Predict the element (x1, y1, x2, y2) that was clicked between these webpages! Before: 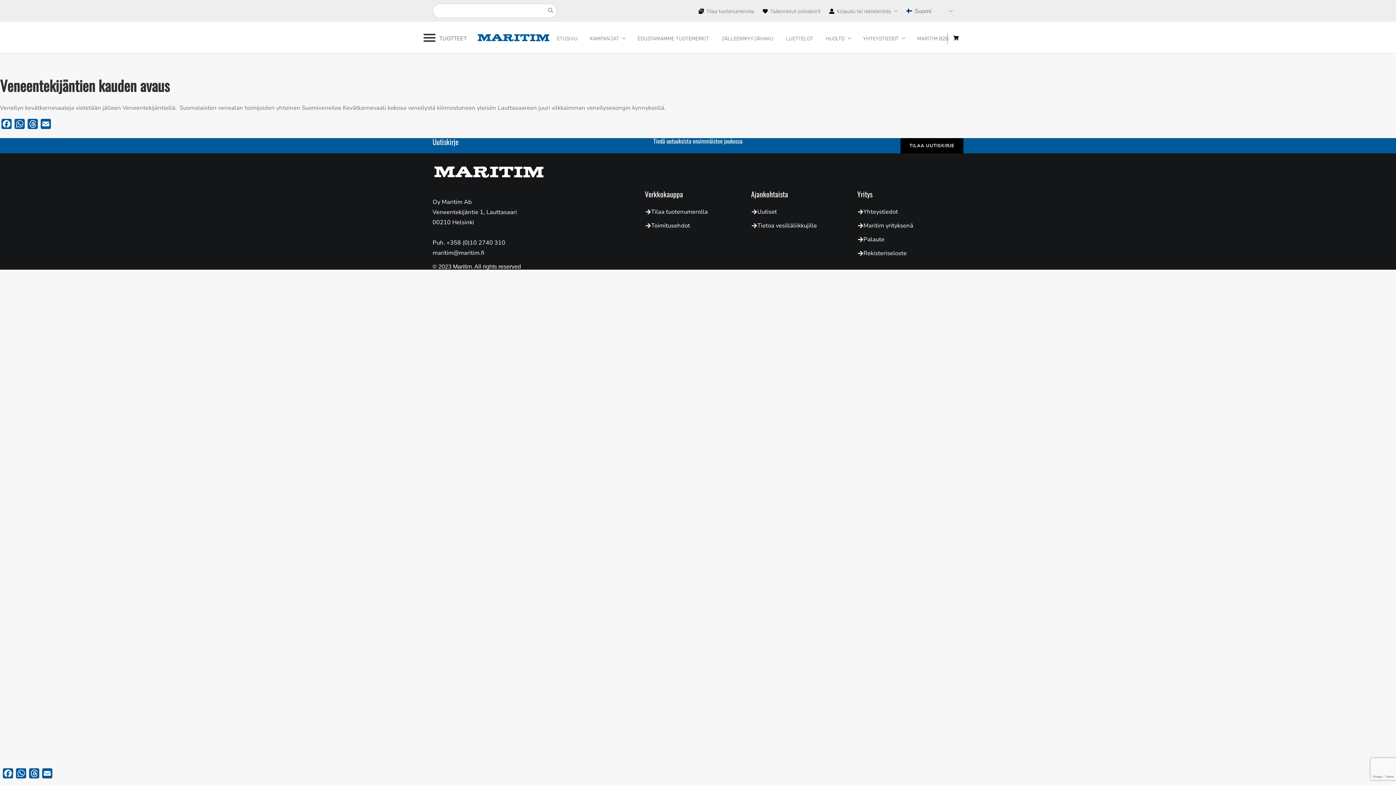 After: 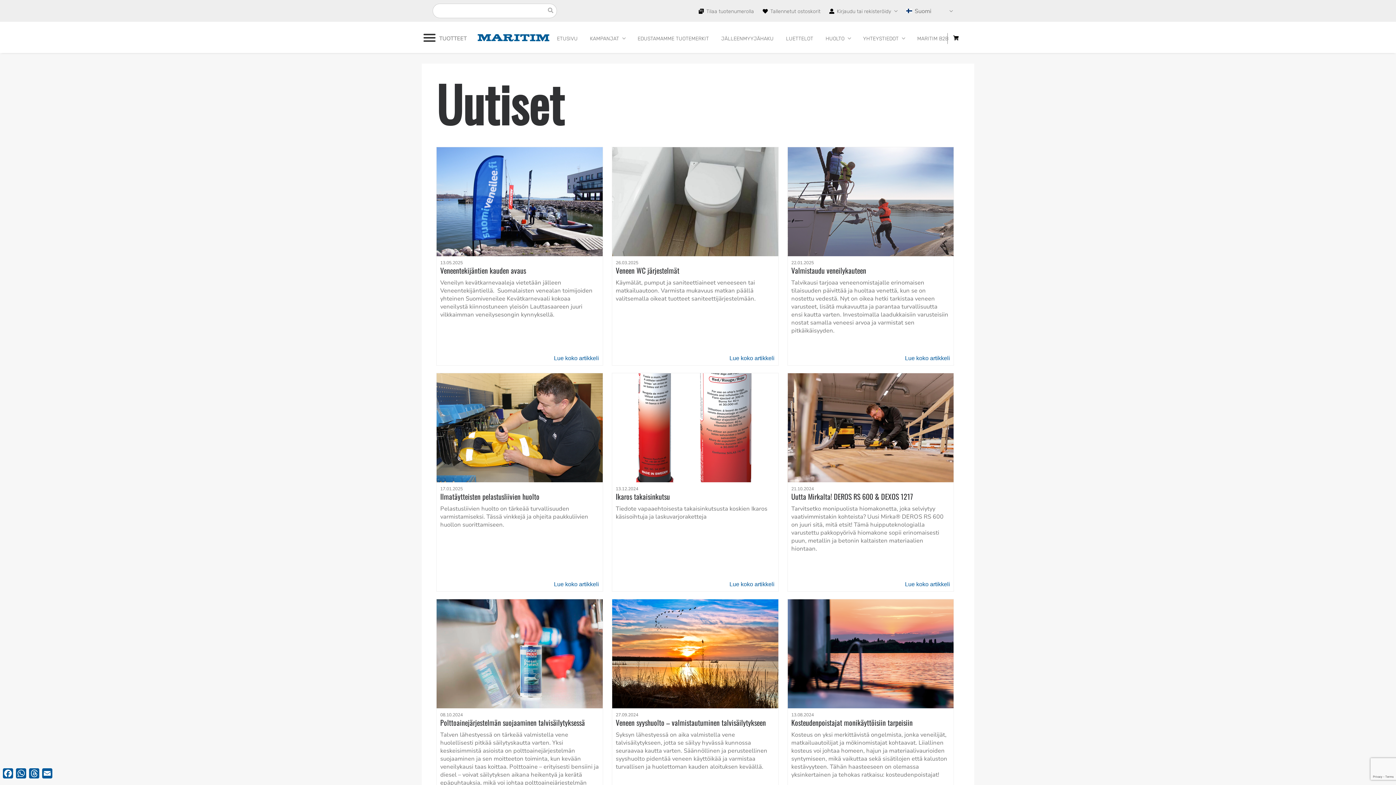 Action: label: Uutiset bbox: (751, 208, 777, 216)